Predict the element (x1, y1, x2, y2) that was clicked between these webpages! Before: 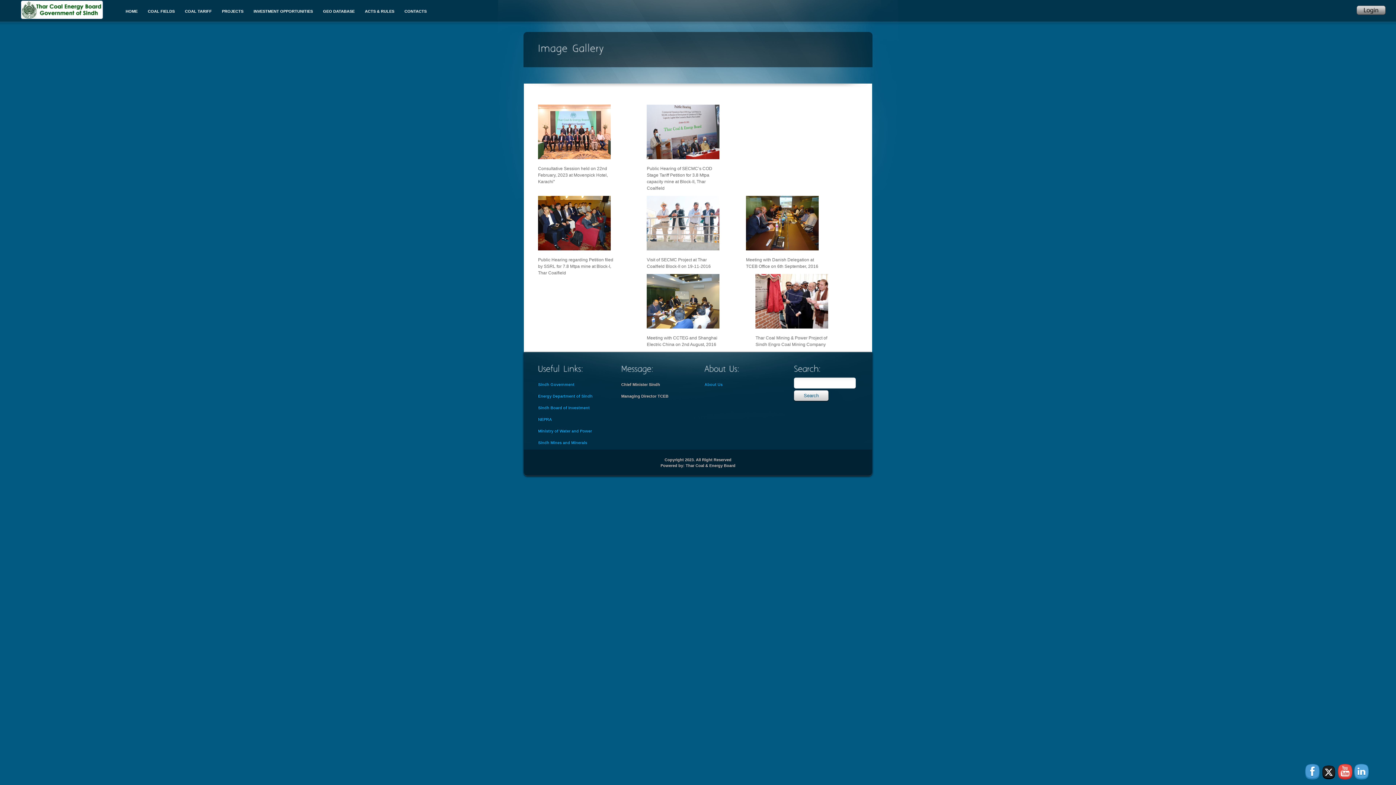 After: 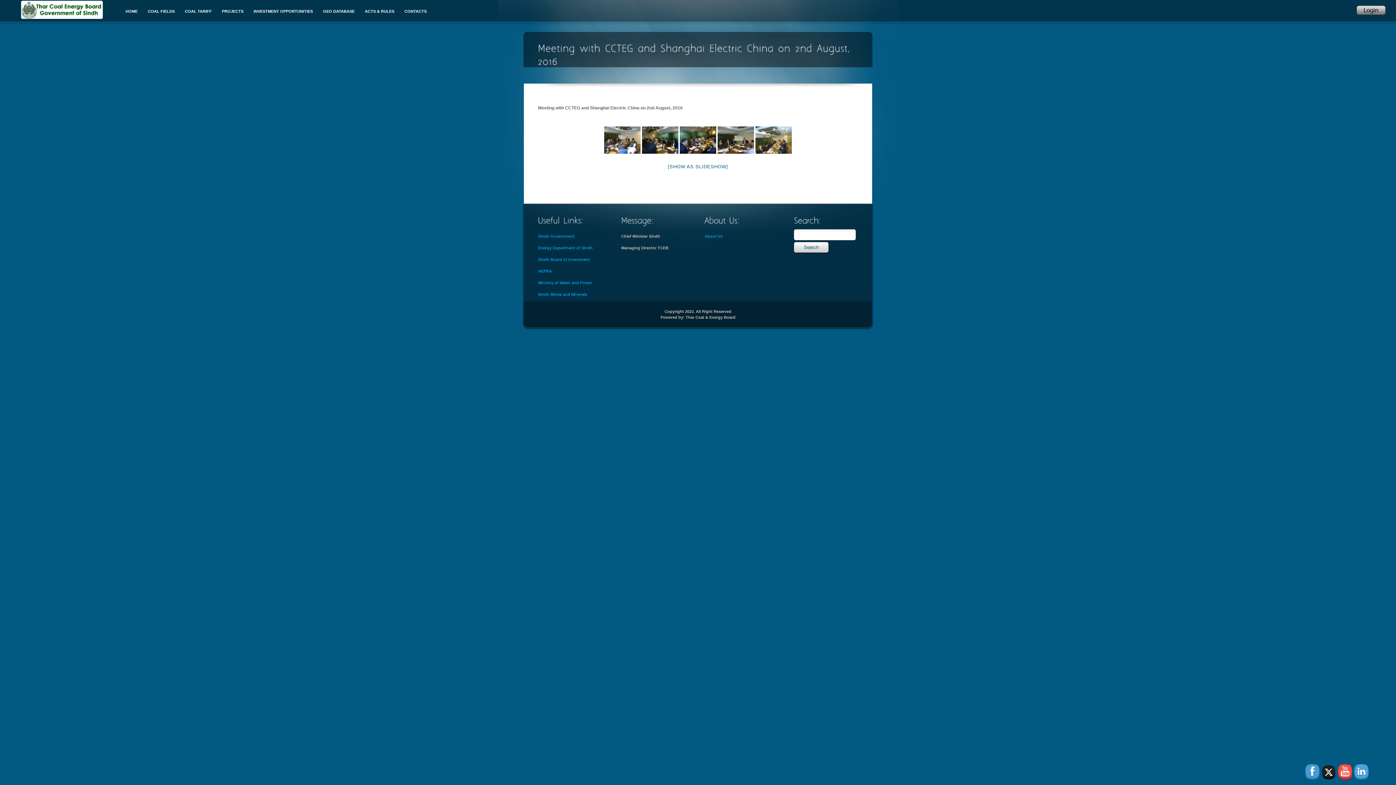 Action: bbox: (646, 324, 719, 329)